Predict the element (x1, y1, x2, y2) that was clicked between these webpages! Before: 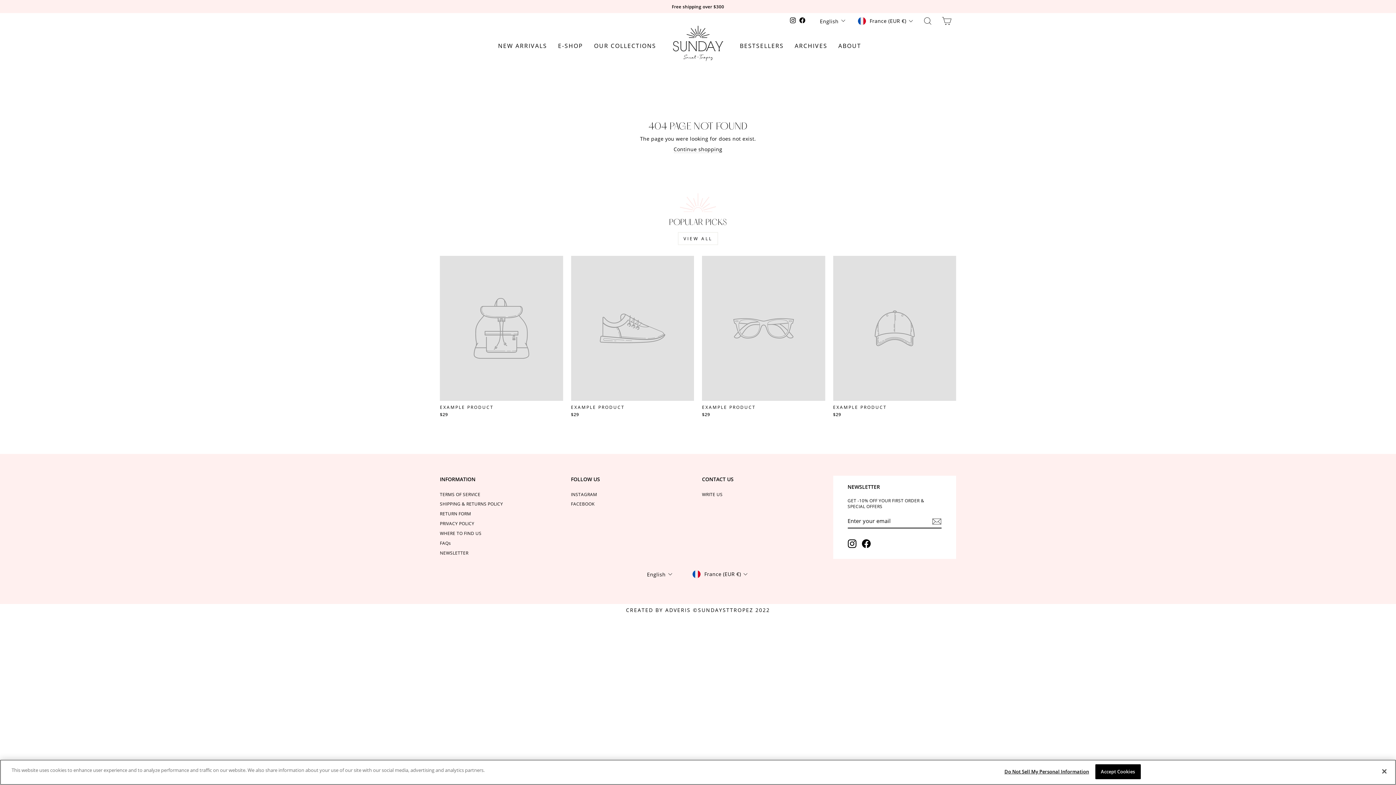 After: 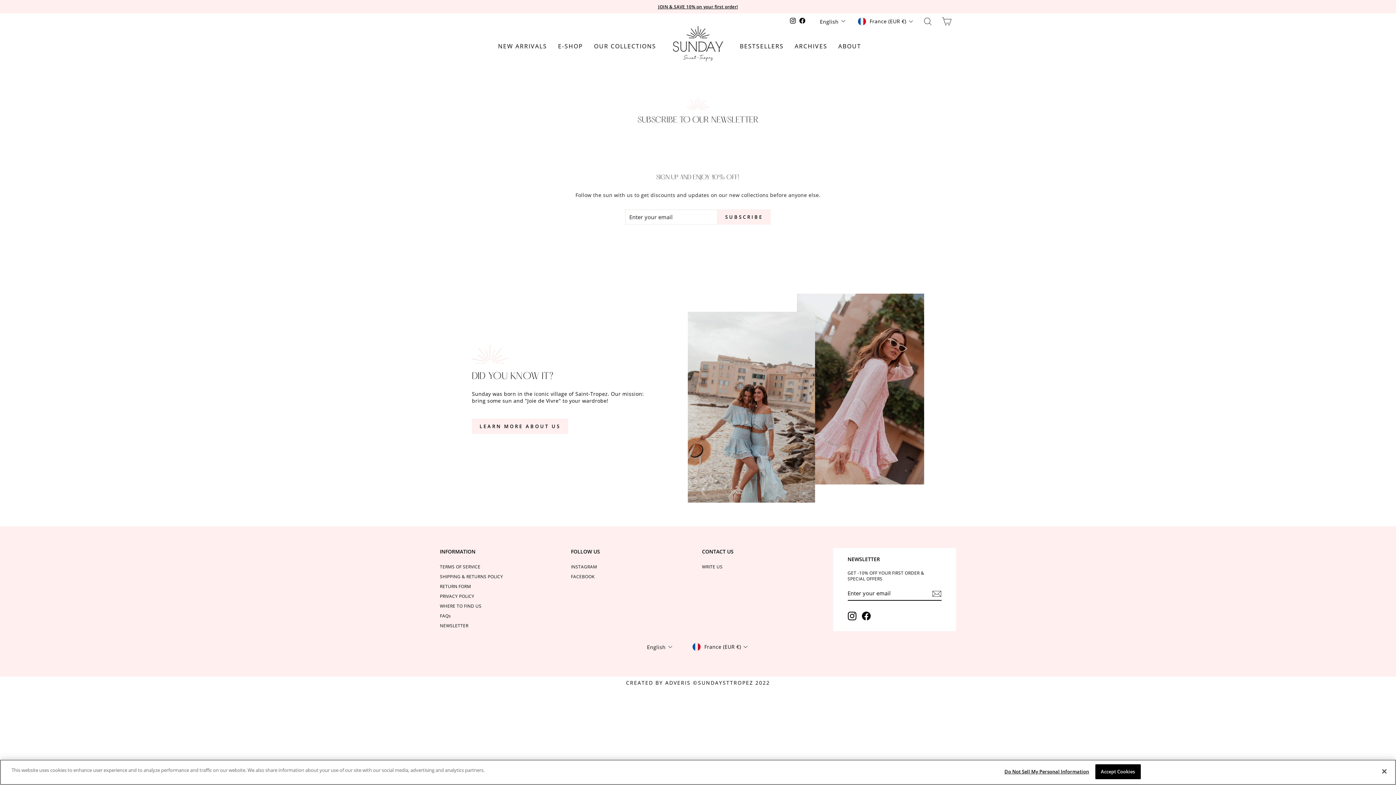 Action: bbox: (440, 548, 468, 557) label: NEWSLETTER